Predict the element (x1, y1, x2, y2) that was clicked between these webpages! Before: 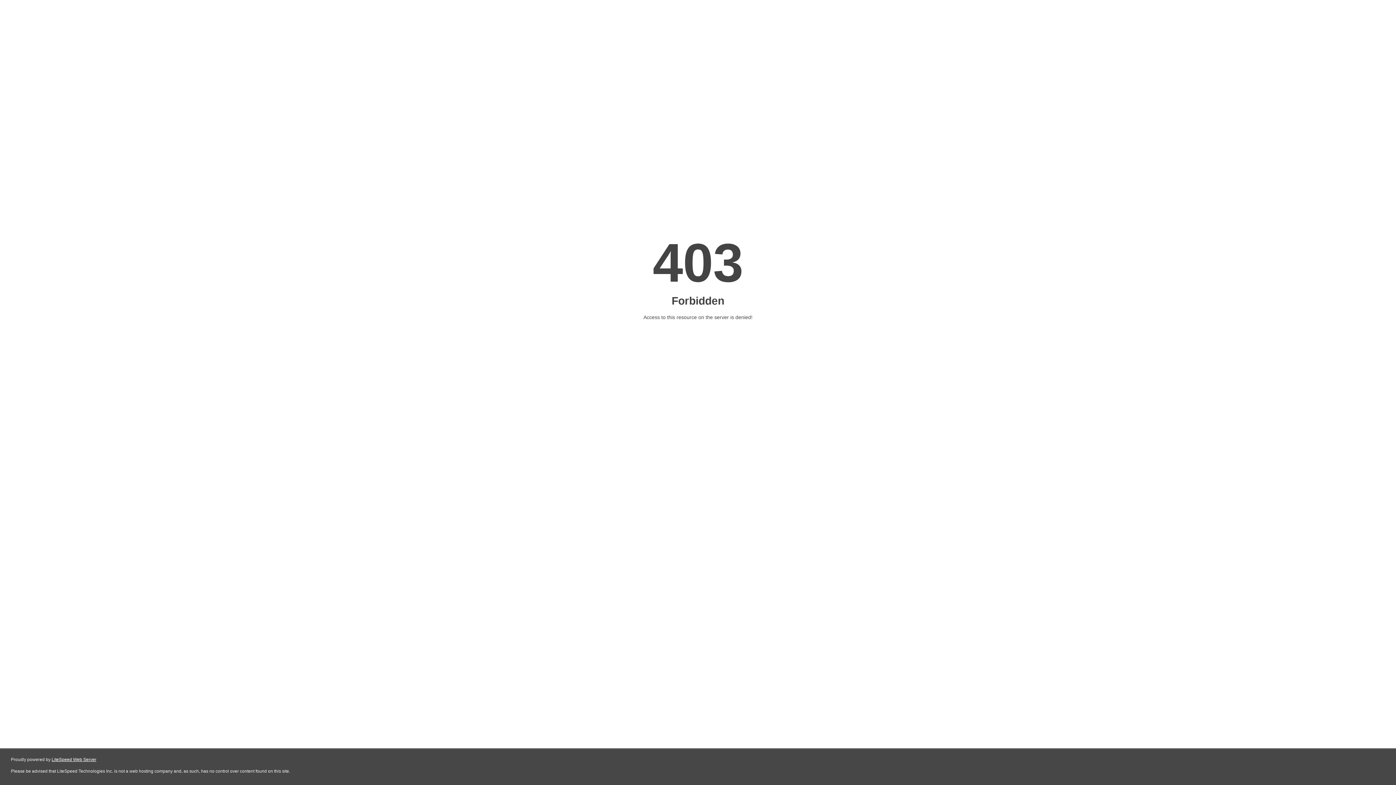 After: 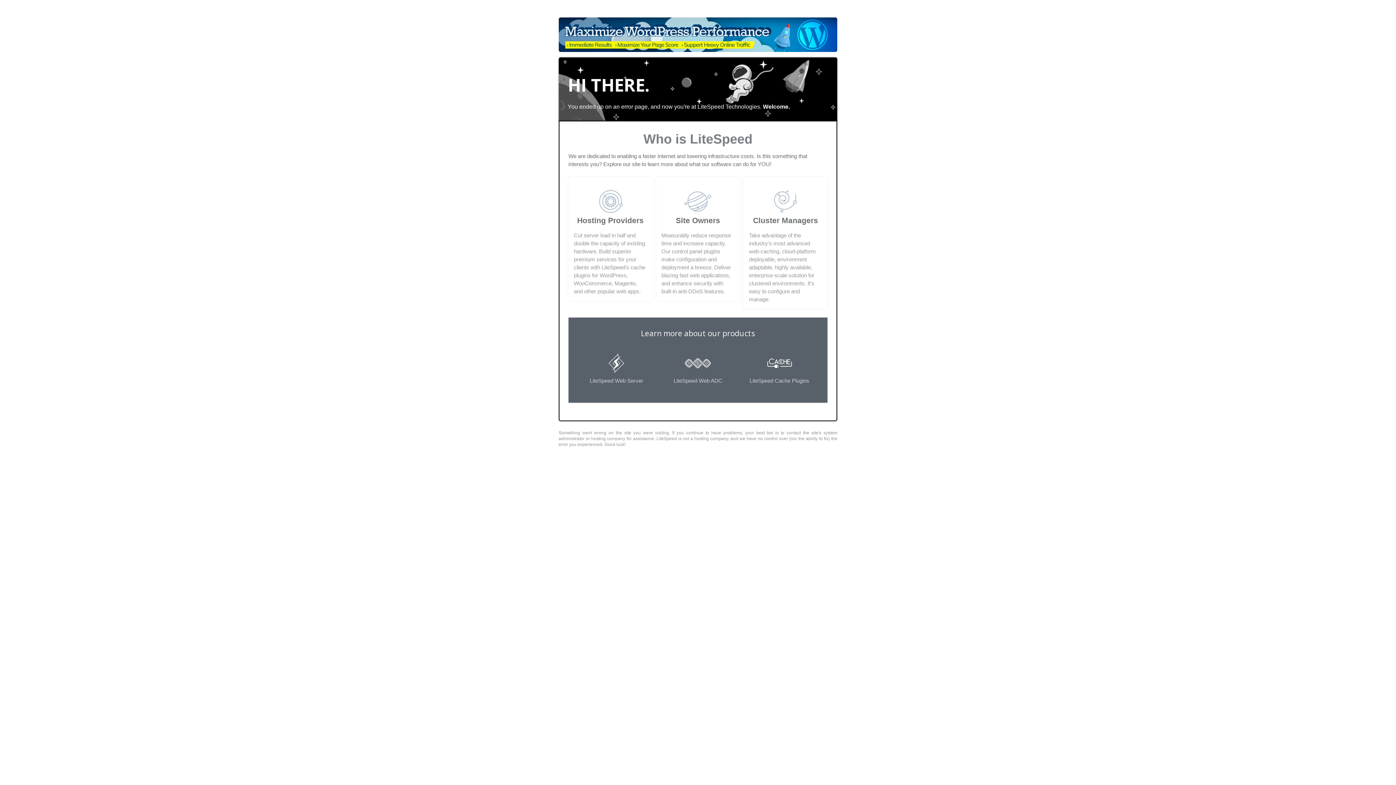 Action: bbox: (51, 757, 96, 762) label: LiteSpeed Web Server